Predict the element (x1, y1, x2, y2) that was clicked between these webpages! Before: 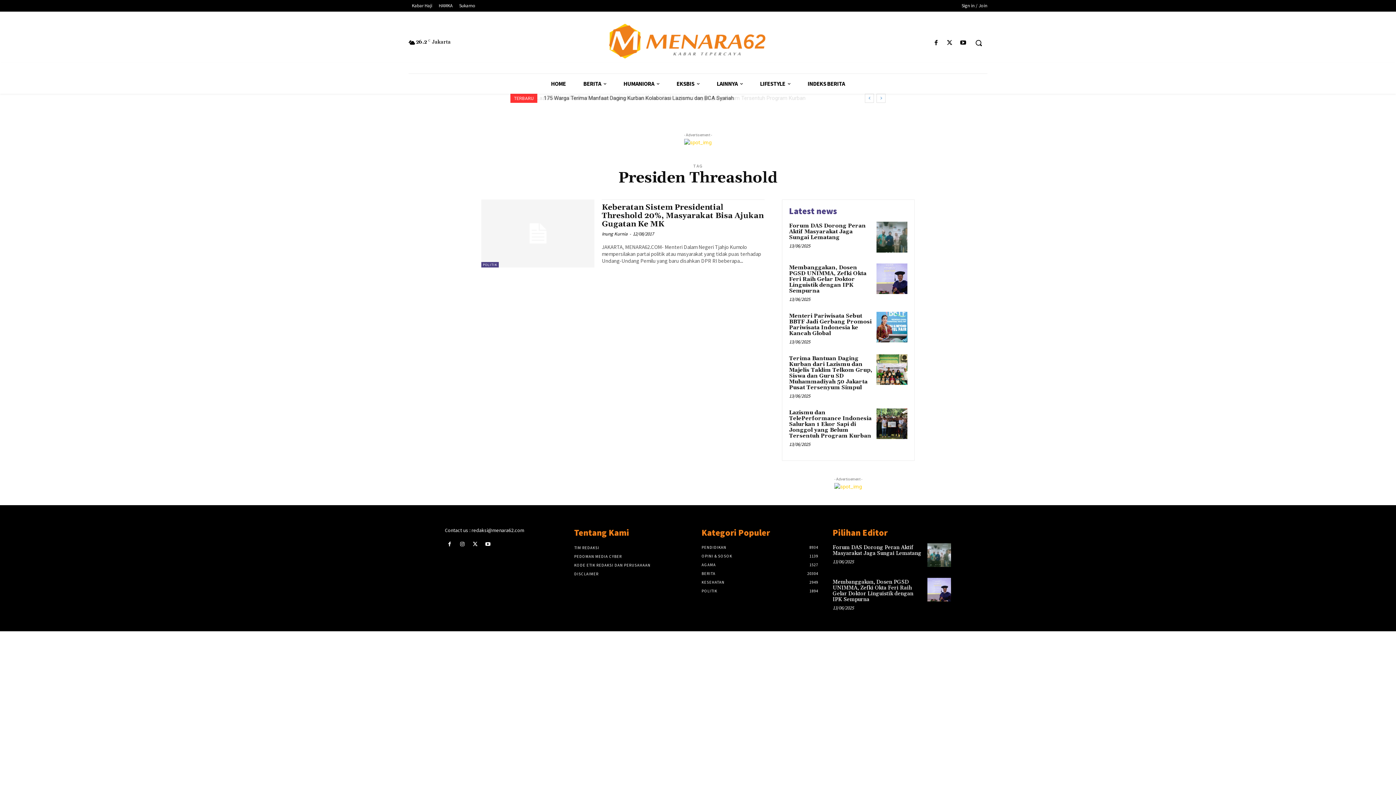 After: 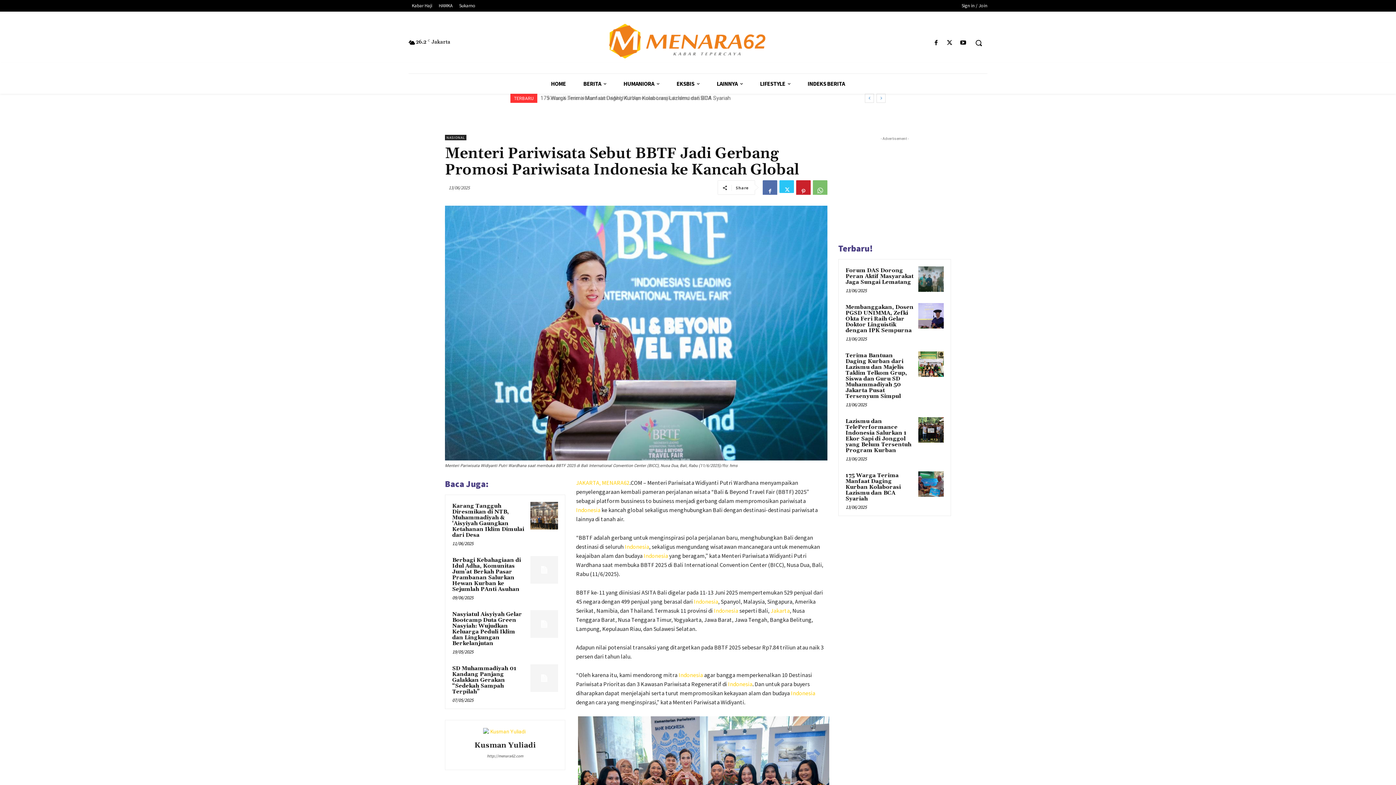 Action: bbox: (789, 312, 871, 337) label: Menteri Pariwisata Sebut BBTF Jadi Gerbang Promosi Pariwisata Indonesia ke Kancah Global